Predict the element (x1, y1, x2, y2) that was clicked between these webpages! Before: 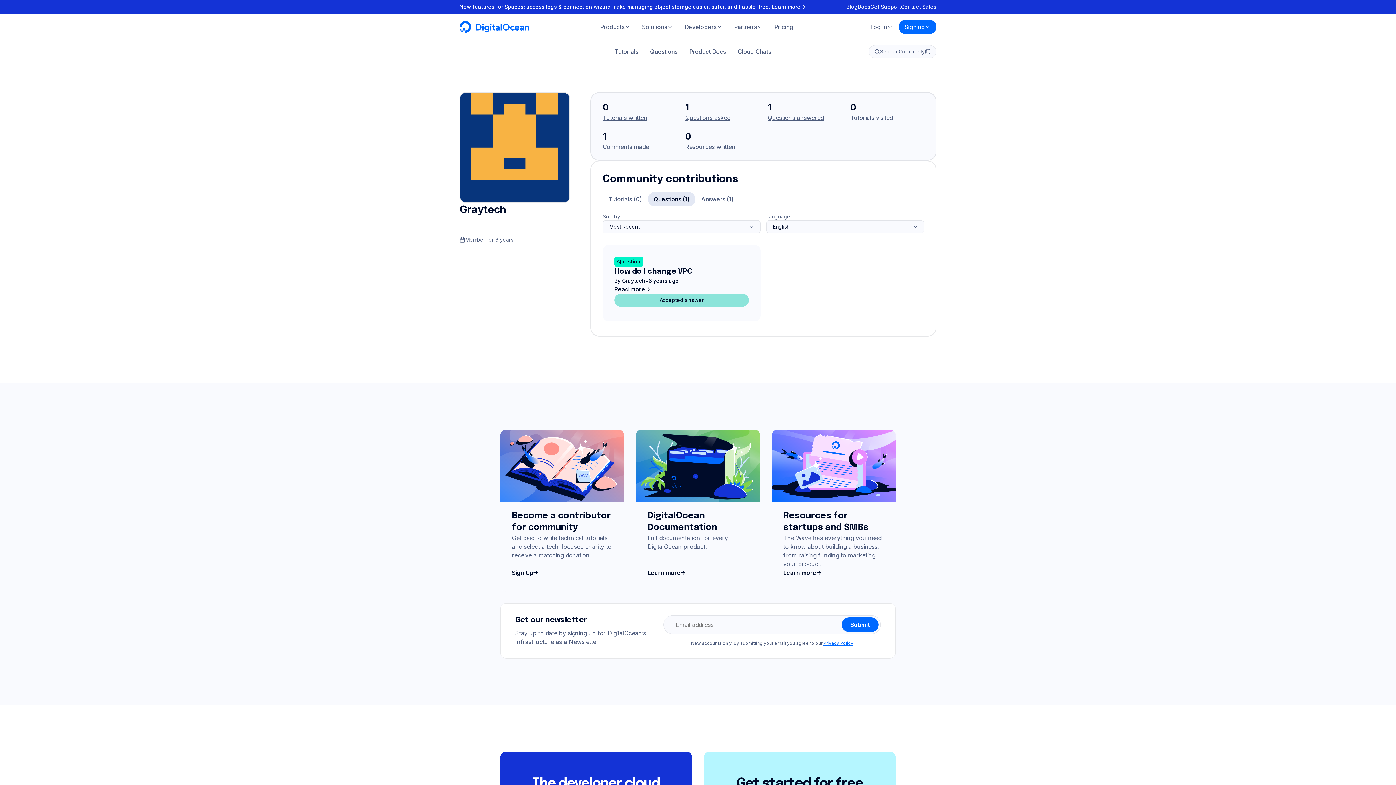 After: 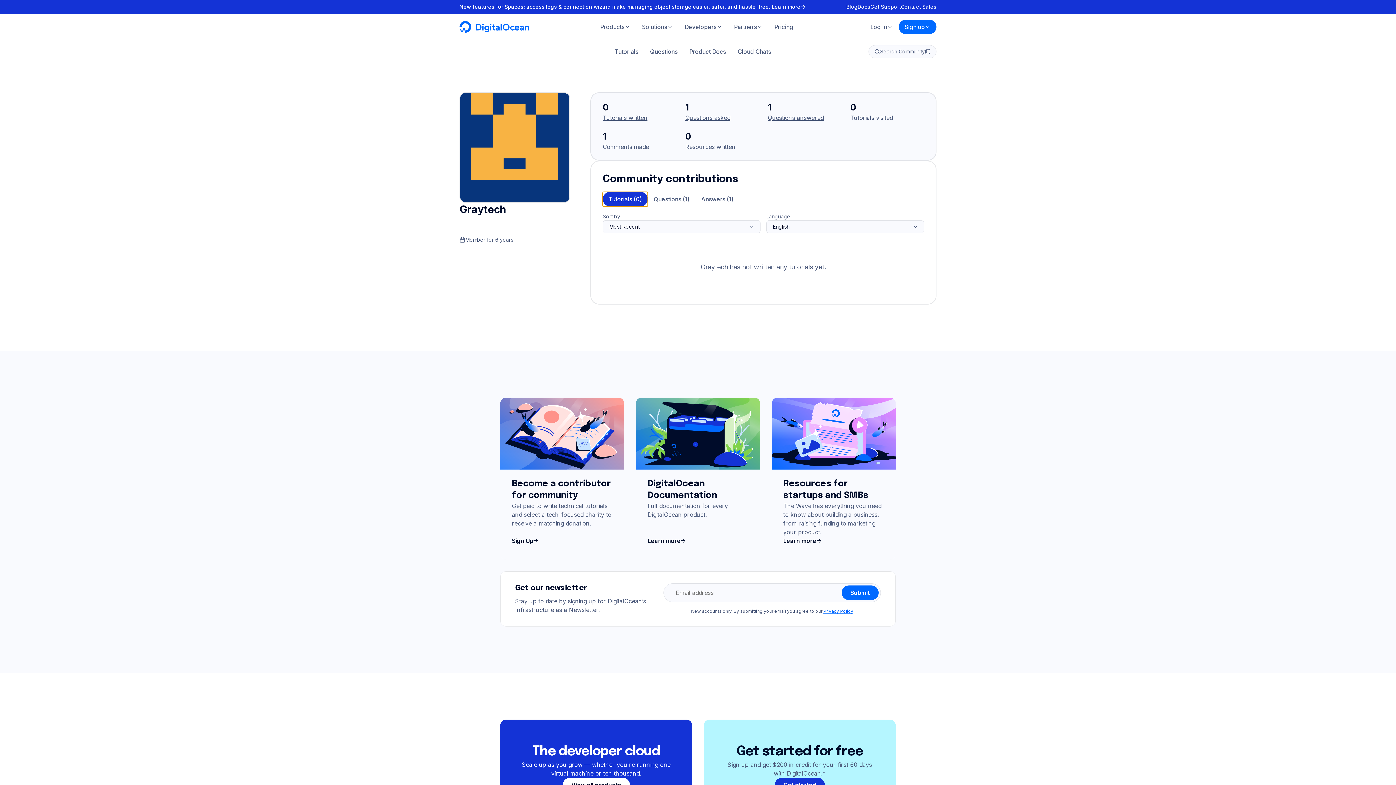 Action: label: Tutorials (0) bbox: (602, 192, 648, 206)